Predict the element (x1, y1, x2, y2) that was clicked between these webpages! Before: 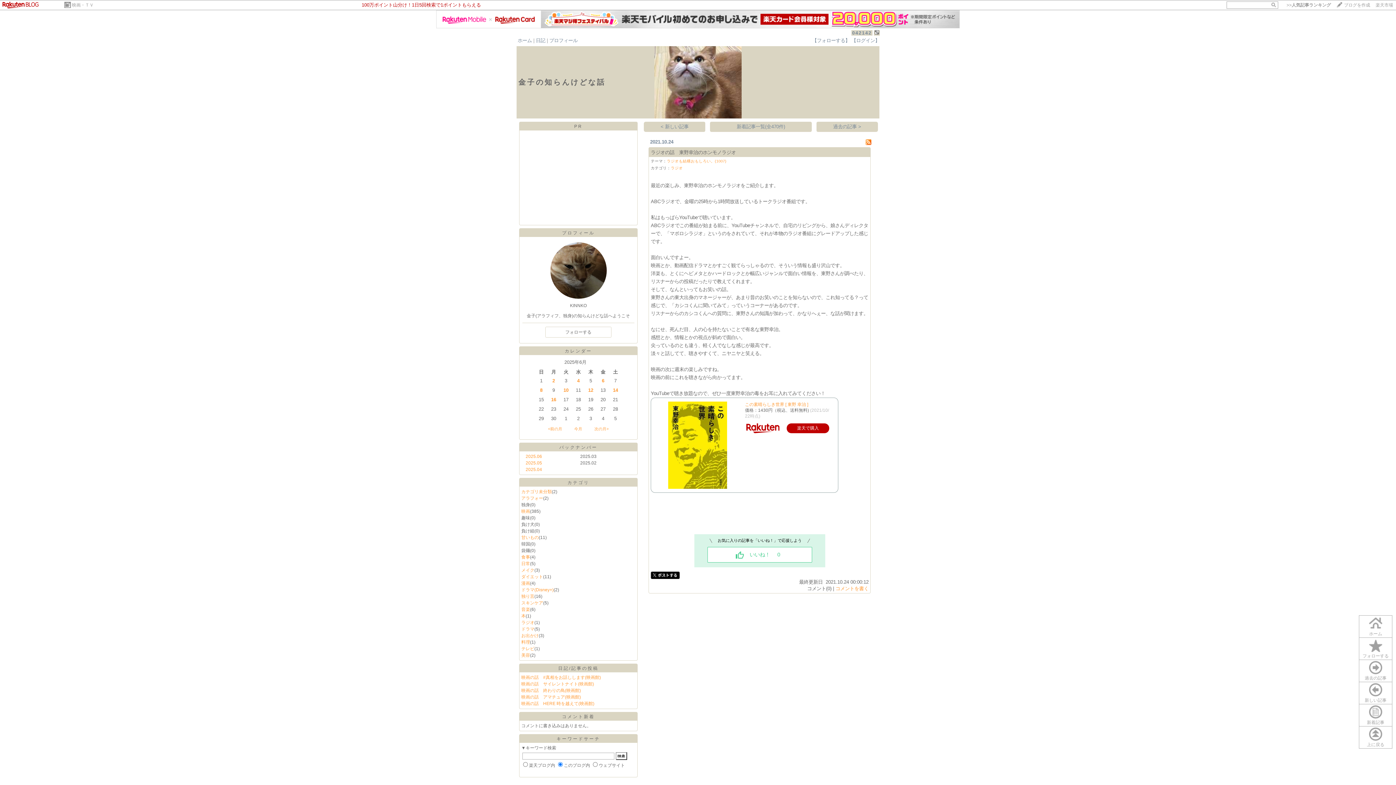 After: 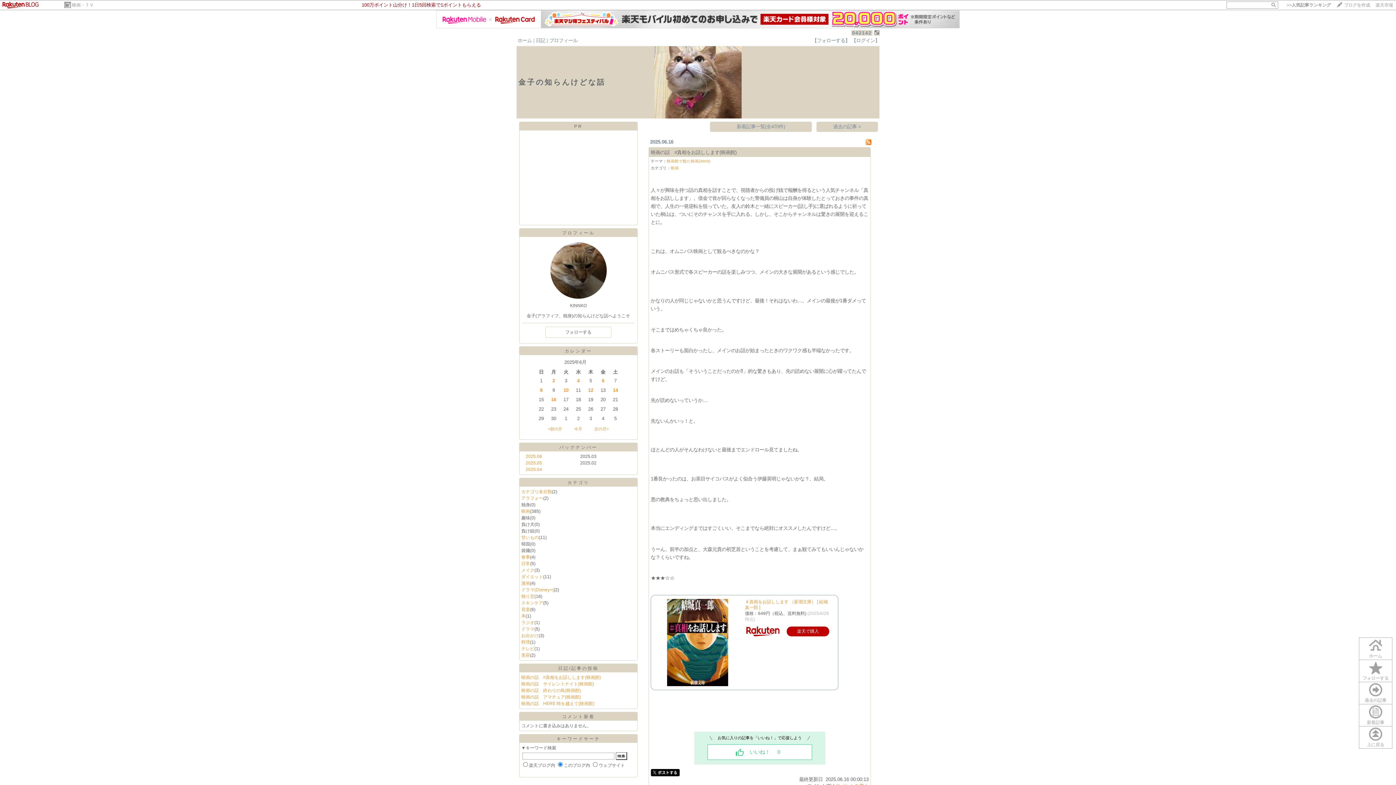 Action: label: 映画の話　#真相をお話しします(映画館) bbox: (521, 675, 601, 680)